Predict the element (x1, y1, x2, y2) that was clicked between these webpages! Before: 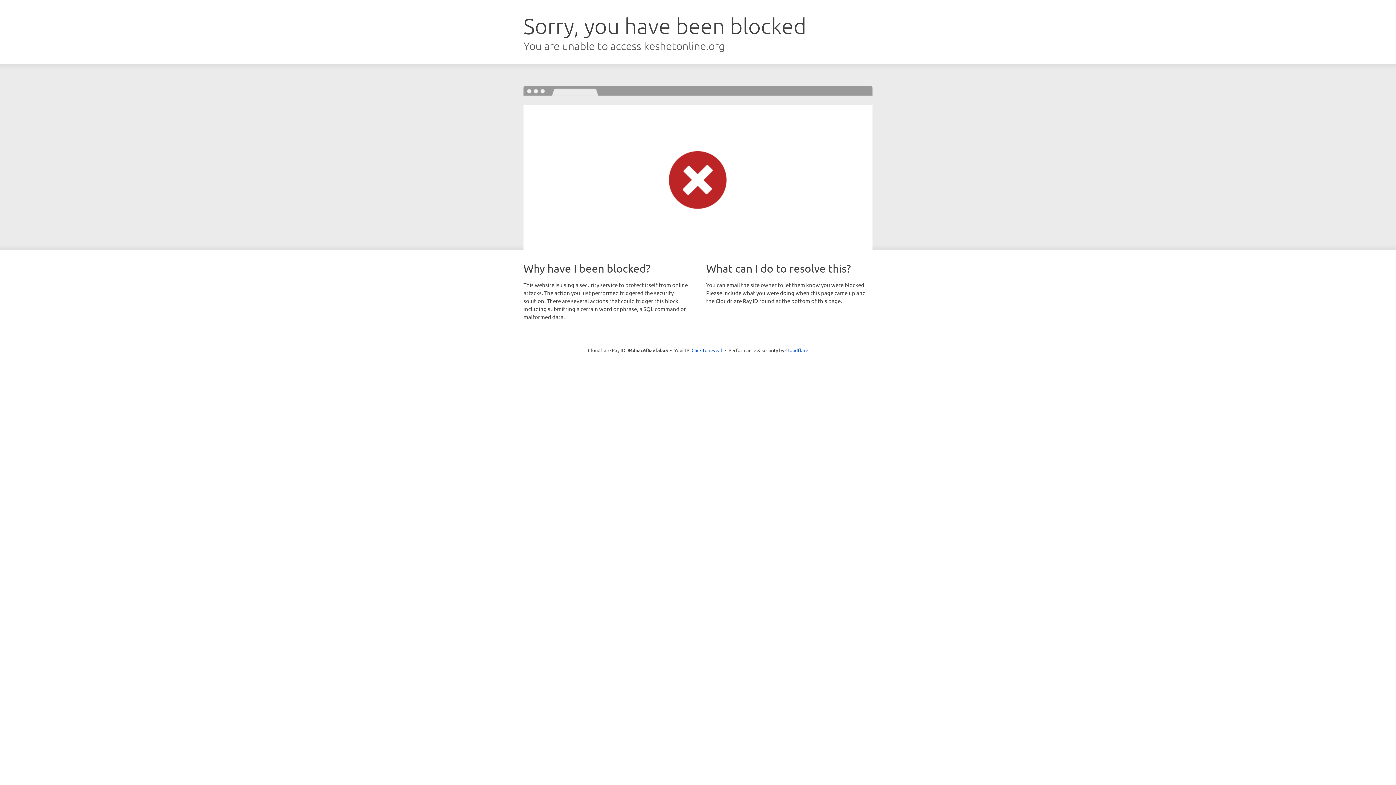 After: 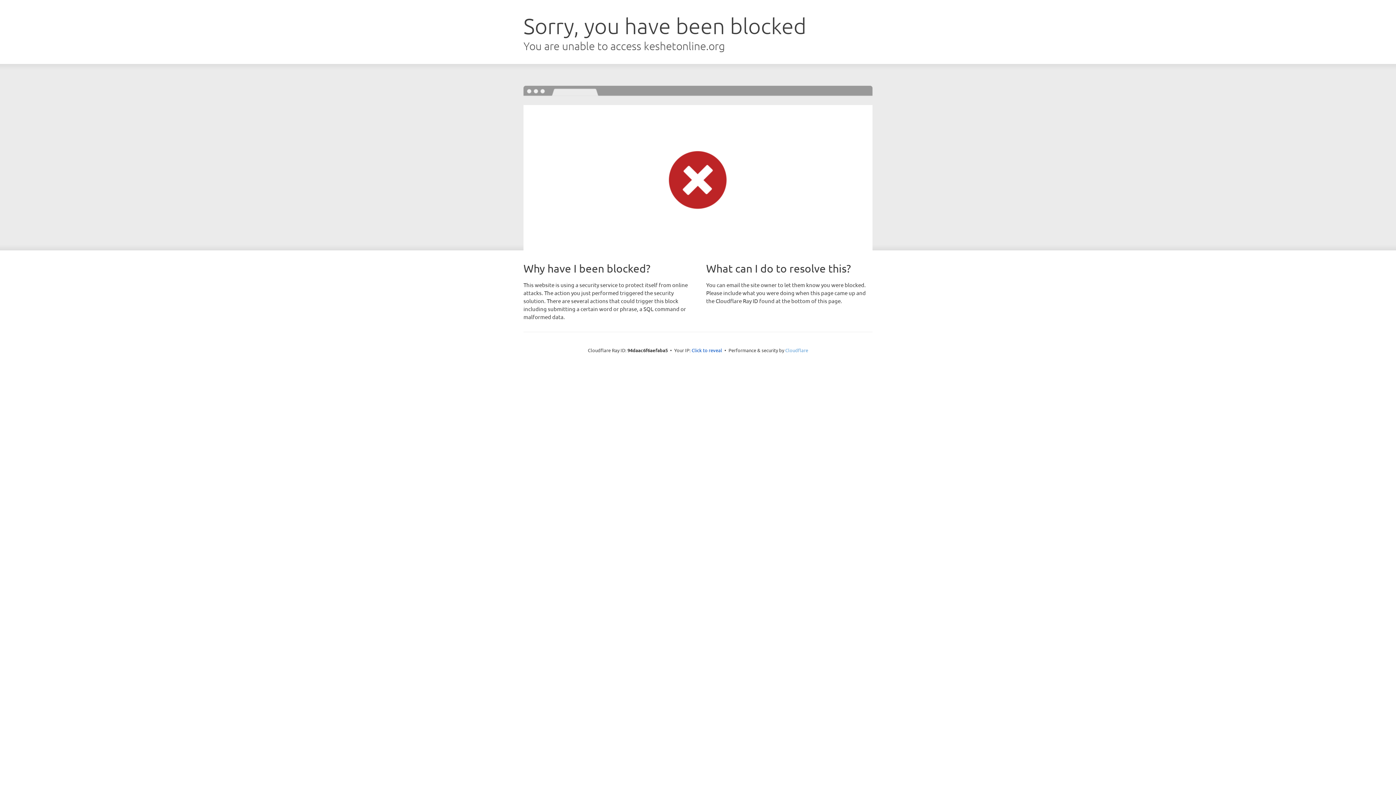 Action: bbox: (785, 347, 808, 353) label: Cloudflare